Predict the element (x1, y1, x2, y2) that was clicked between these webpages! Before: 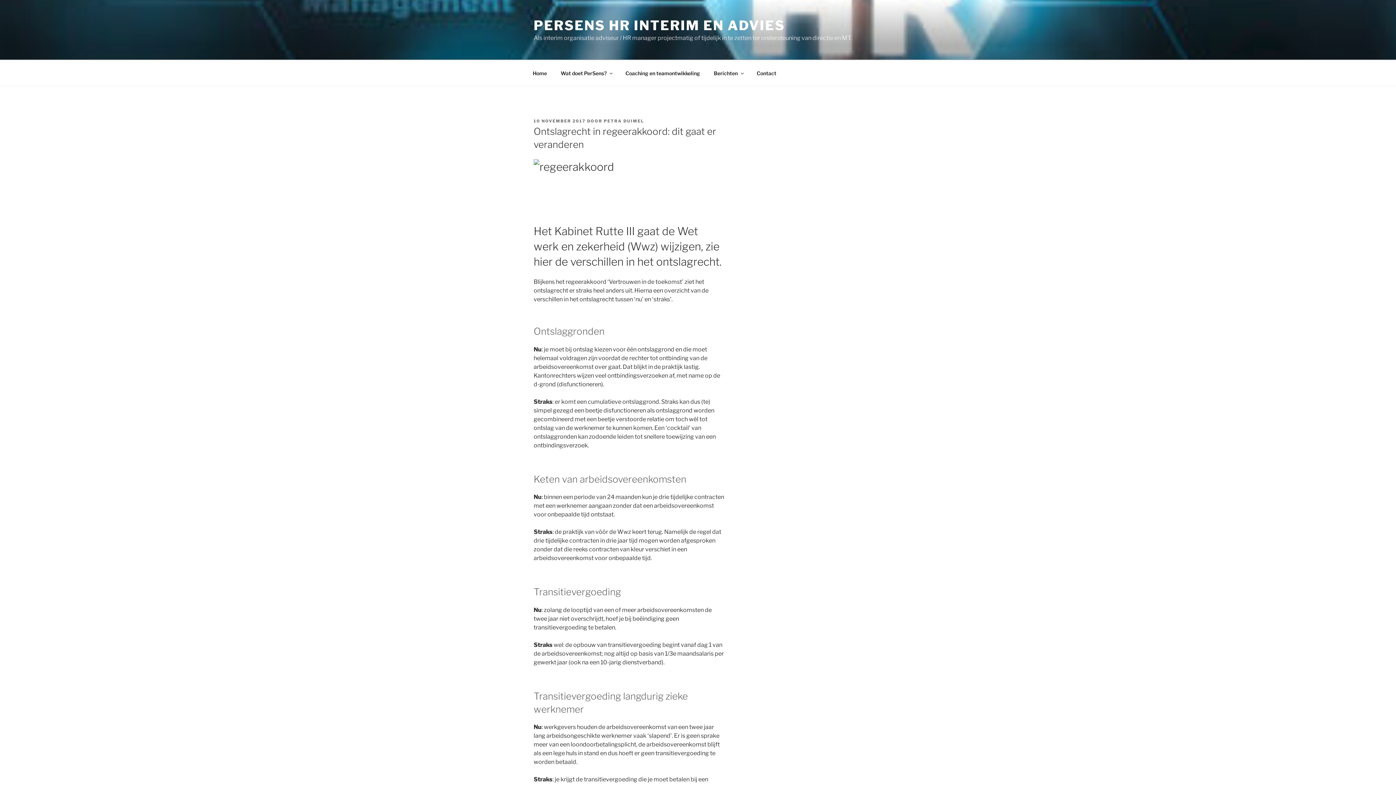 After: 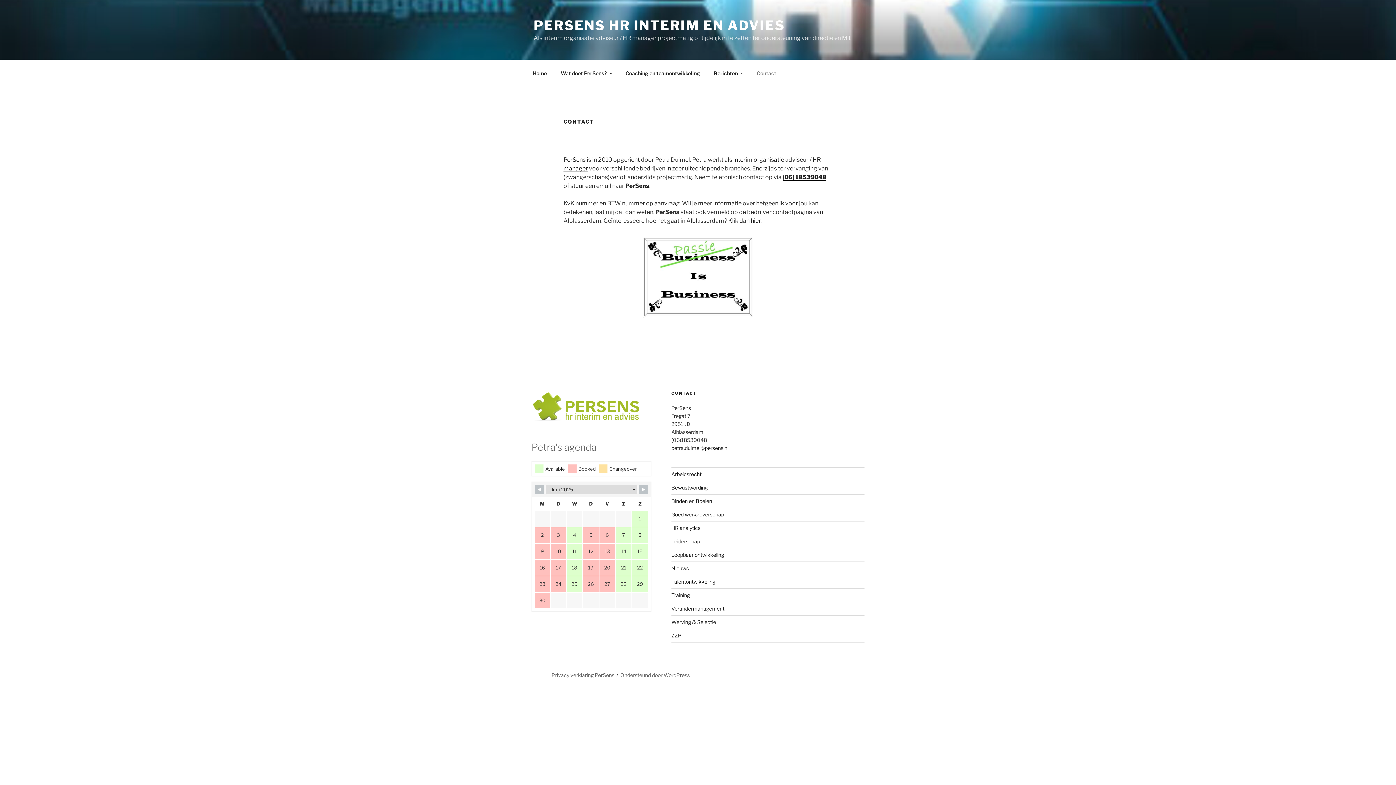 Action: label: Contact bbox: (750, 64, 782, 82)